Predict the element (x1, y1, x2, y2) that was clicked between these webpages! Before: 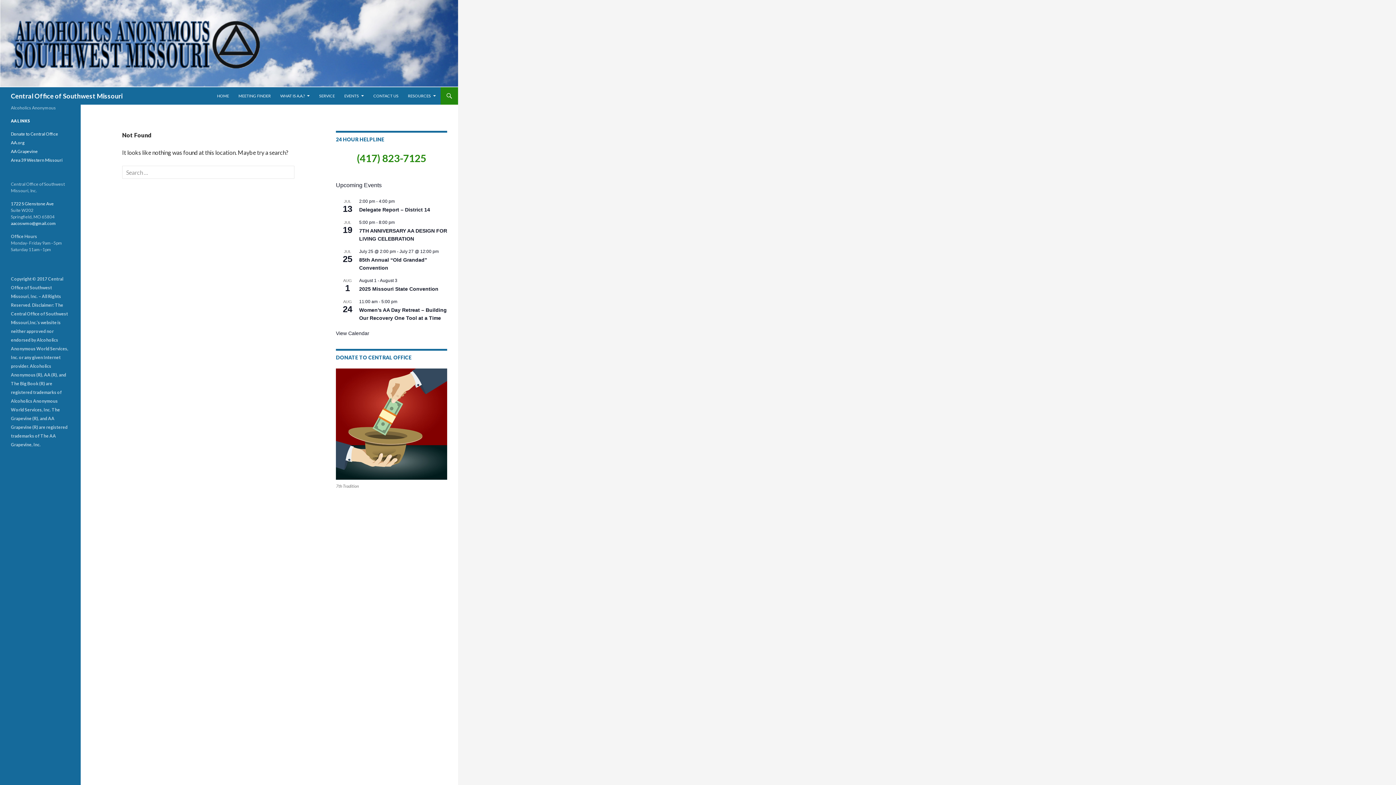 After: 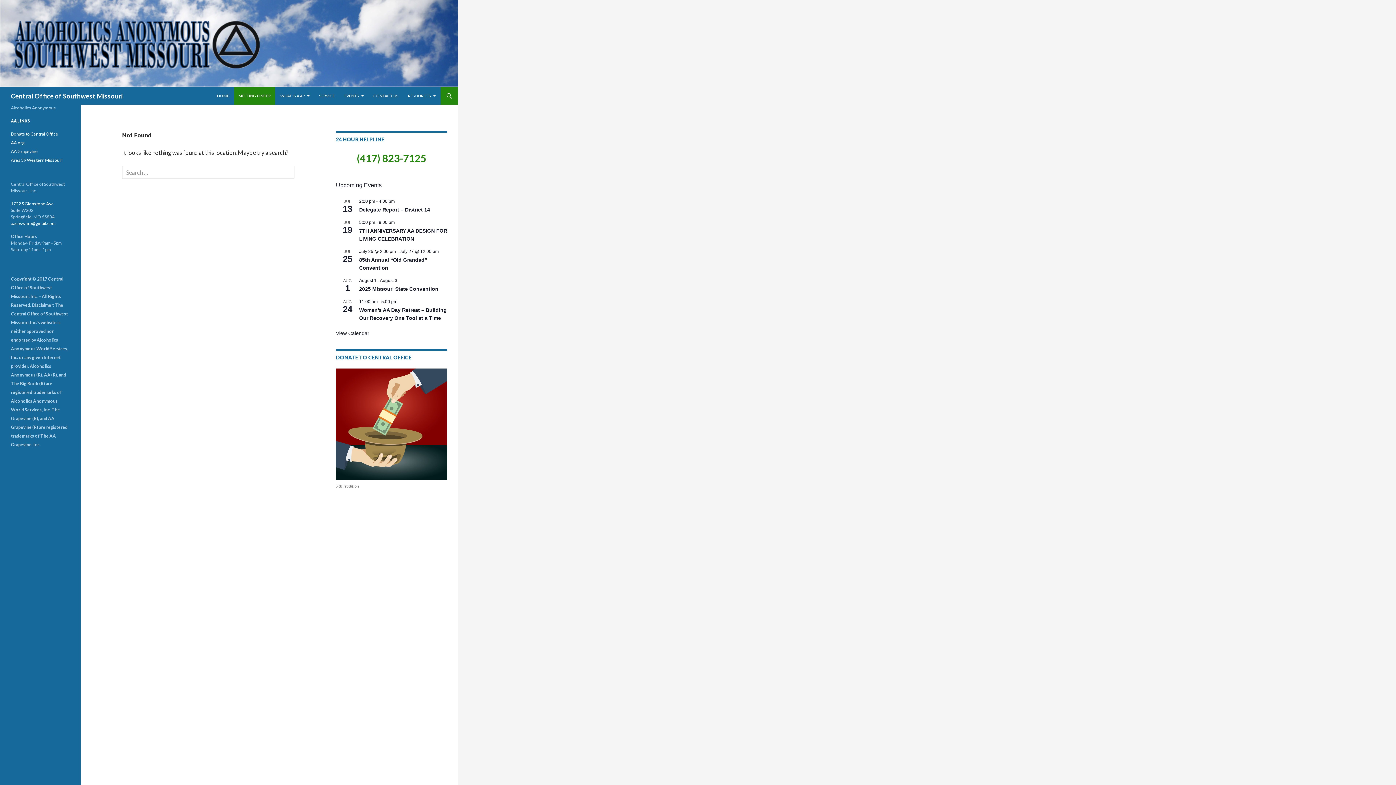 Action: label: MEETING FINDER bbox: (234, 87, 275, 104)